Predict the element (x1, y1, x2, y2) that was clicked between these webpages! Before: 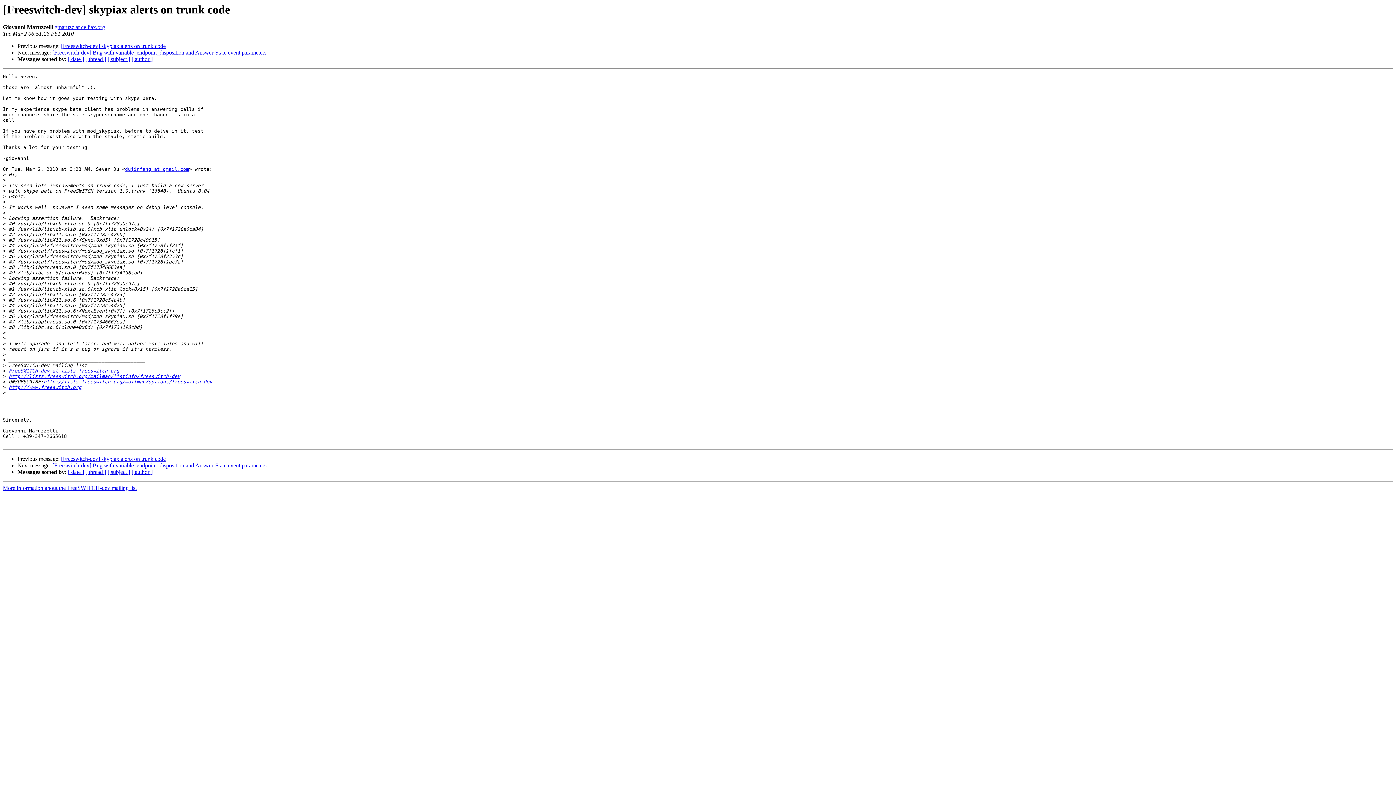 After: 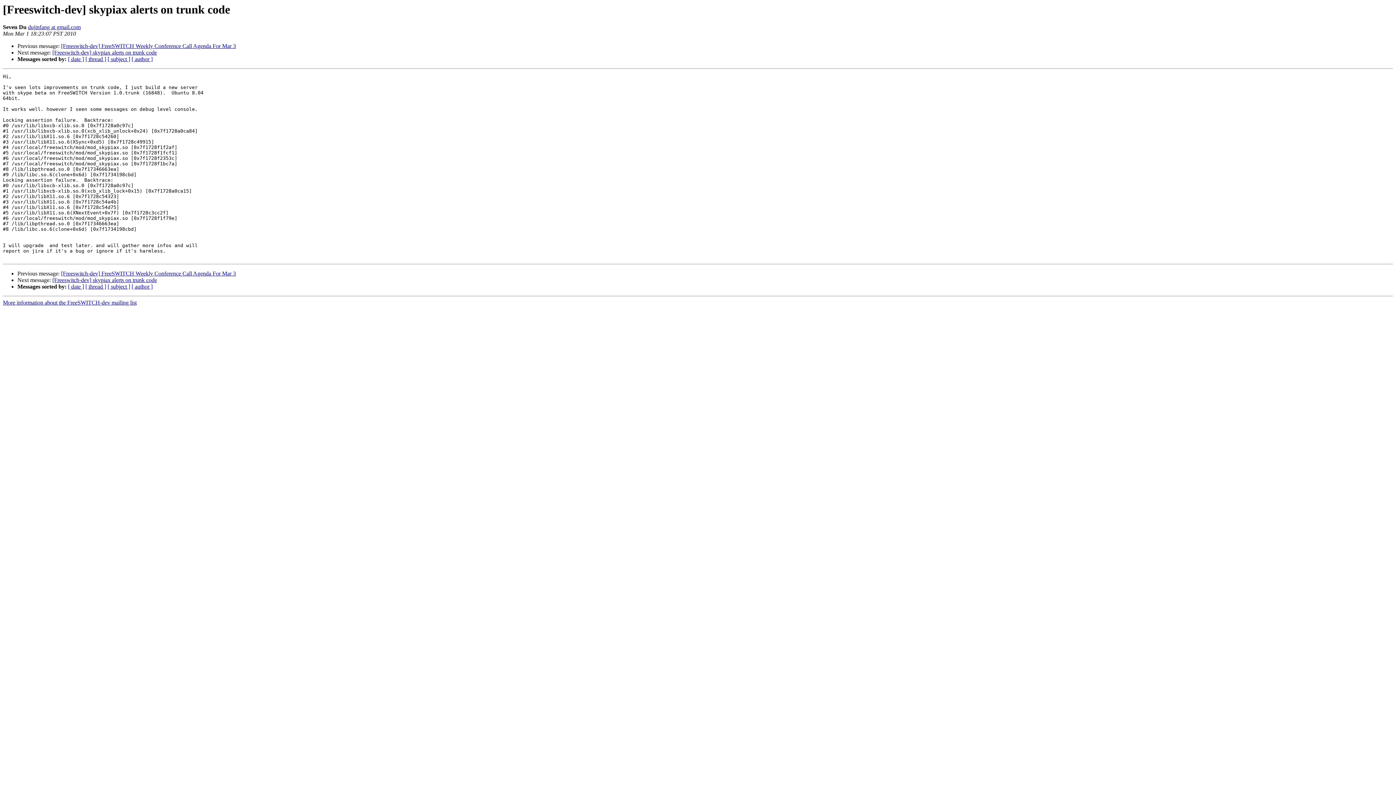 Action: bbox: (61, 456, 165, 462) label: [Freeswitch-dev] skypiax alerts on trunk code